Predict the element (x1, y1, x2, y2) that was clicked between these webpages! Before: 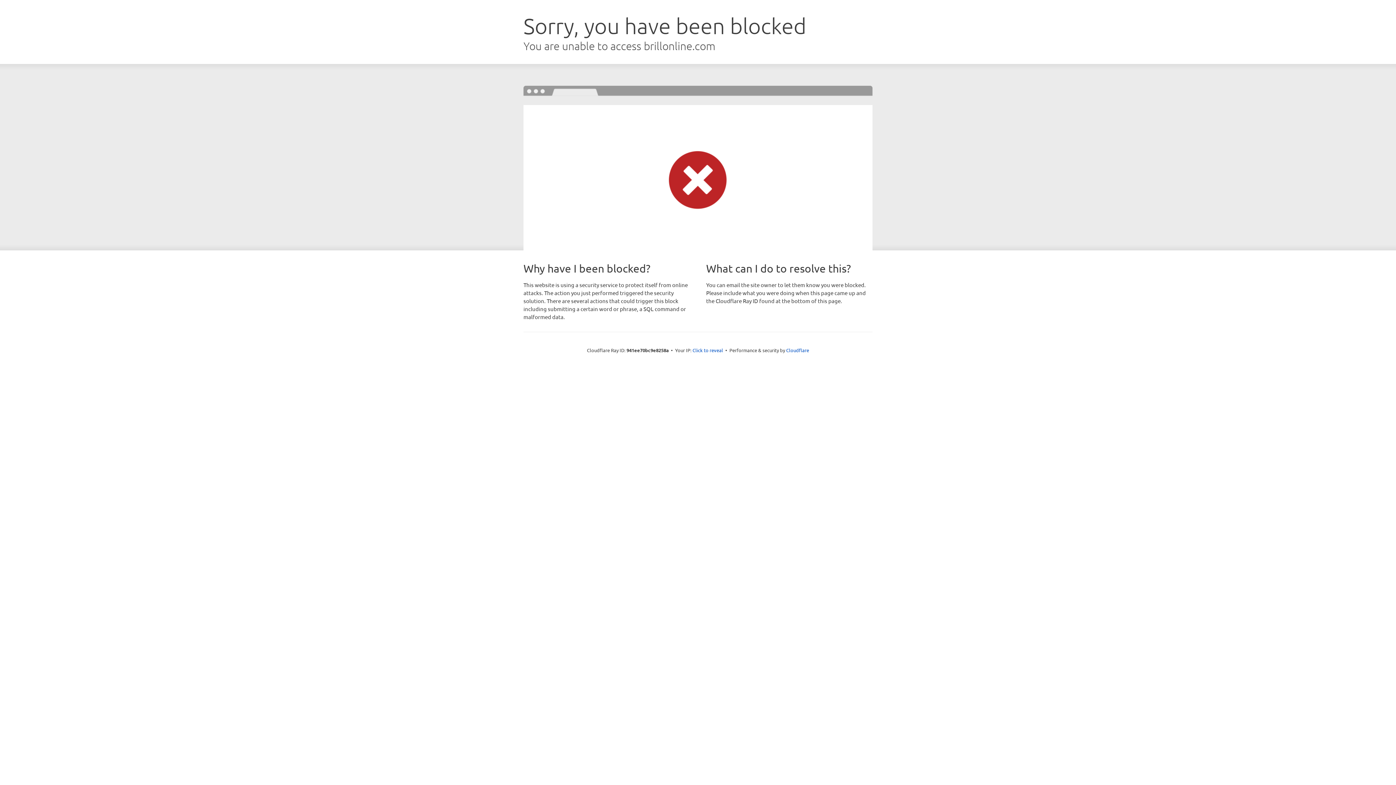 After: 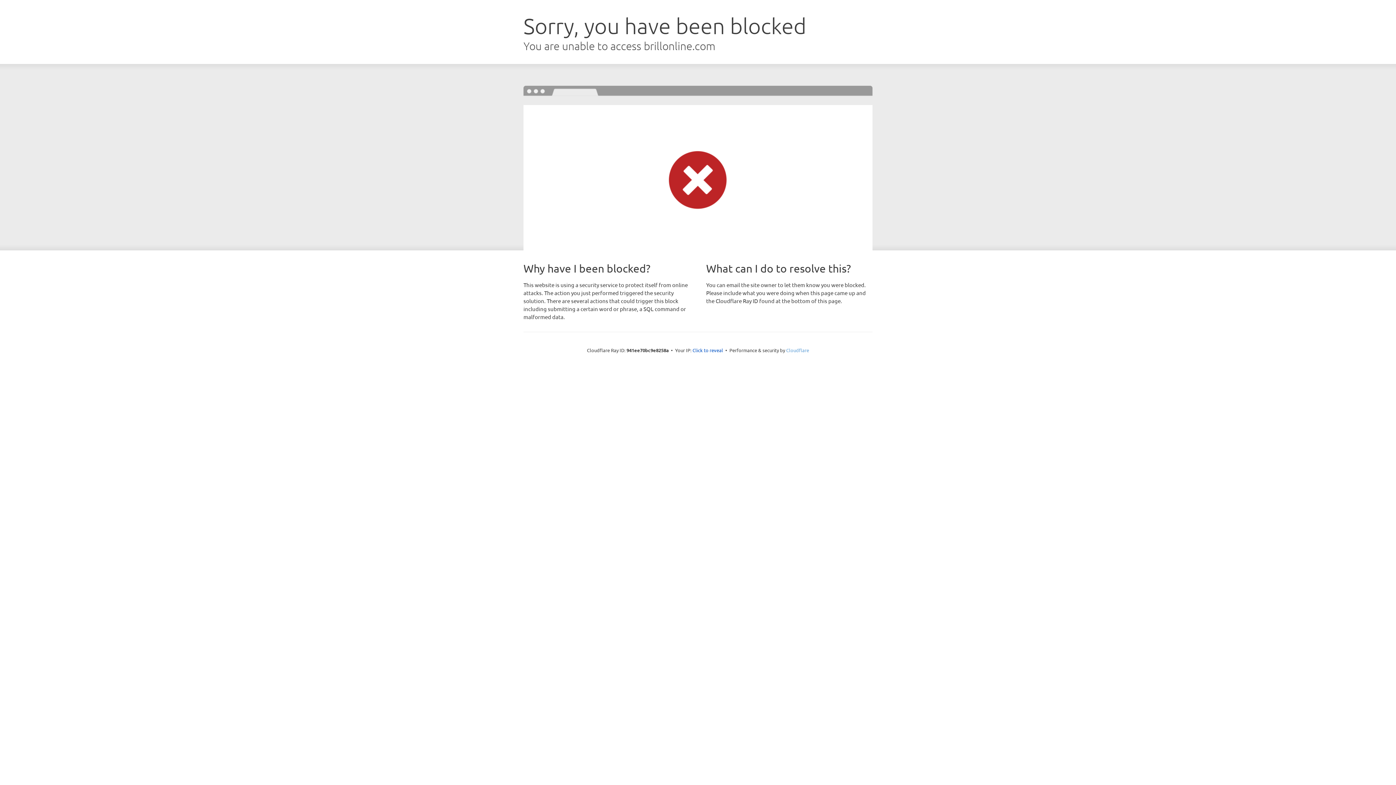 Action: bbox: (786, 347, 809, 353) label: Cloudflare